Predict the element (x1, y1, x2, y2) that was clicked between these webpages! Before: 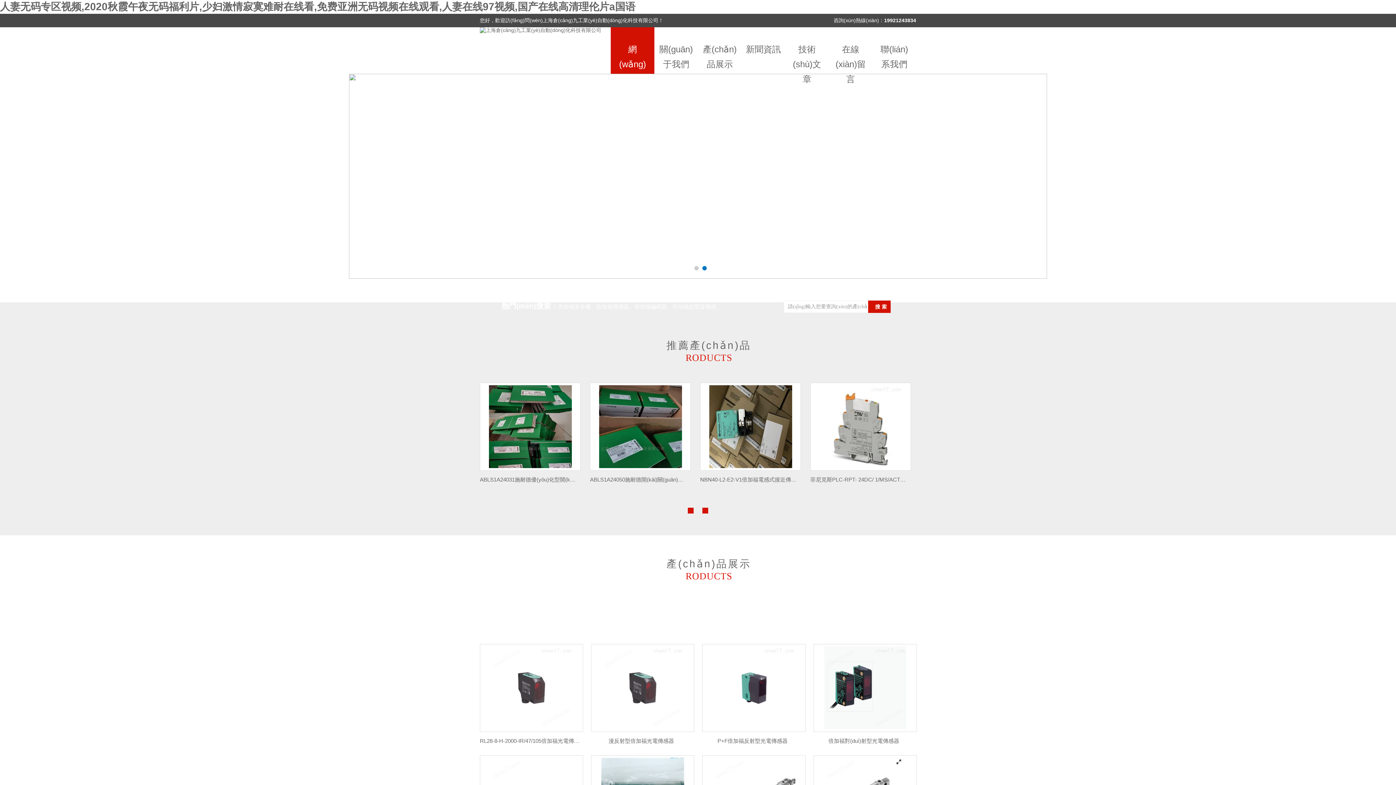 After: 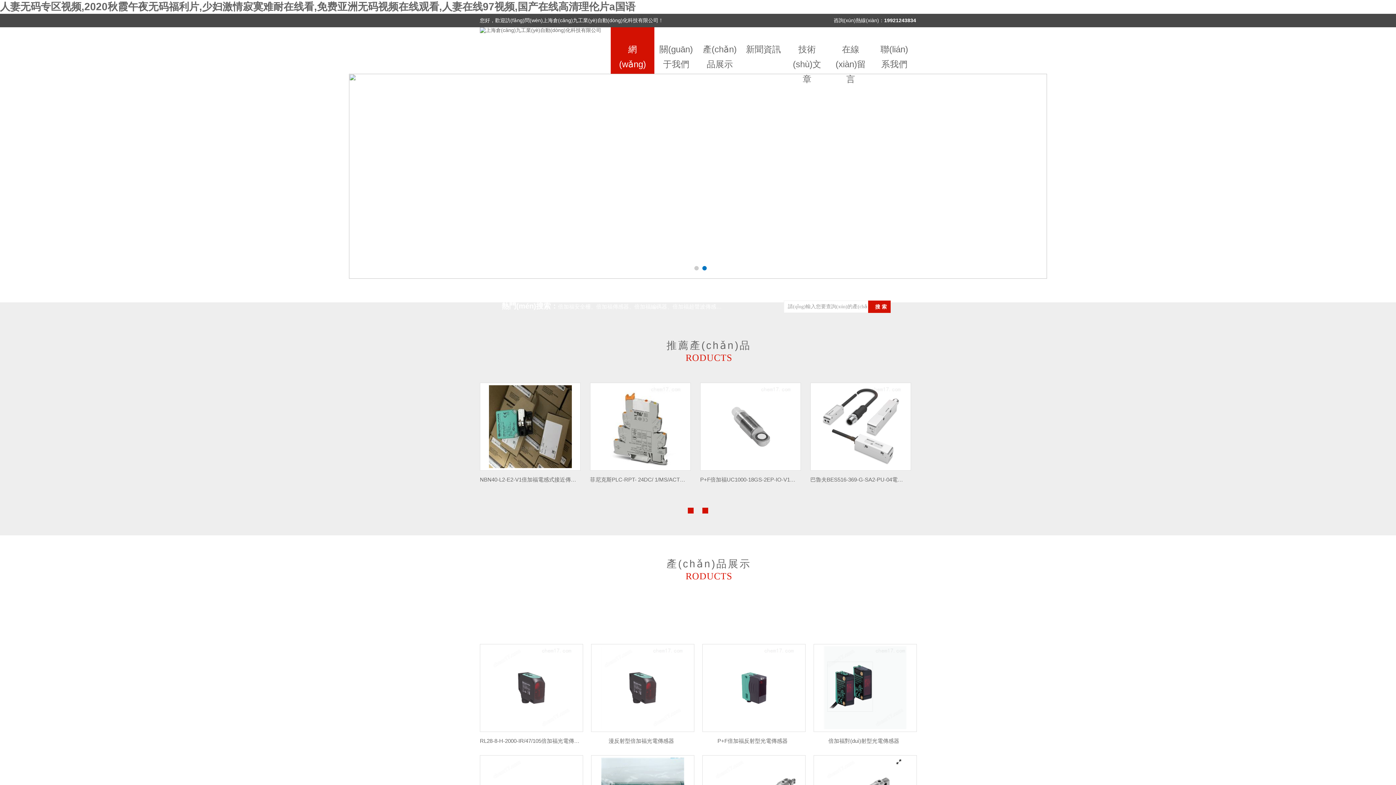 Action: label: 網(wǎng)站首頁(yè) bbox: (610, 27, 654, 73)